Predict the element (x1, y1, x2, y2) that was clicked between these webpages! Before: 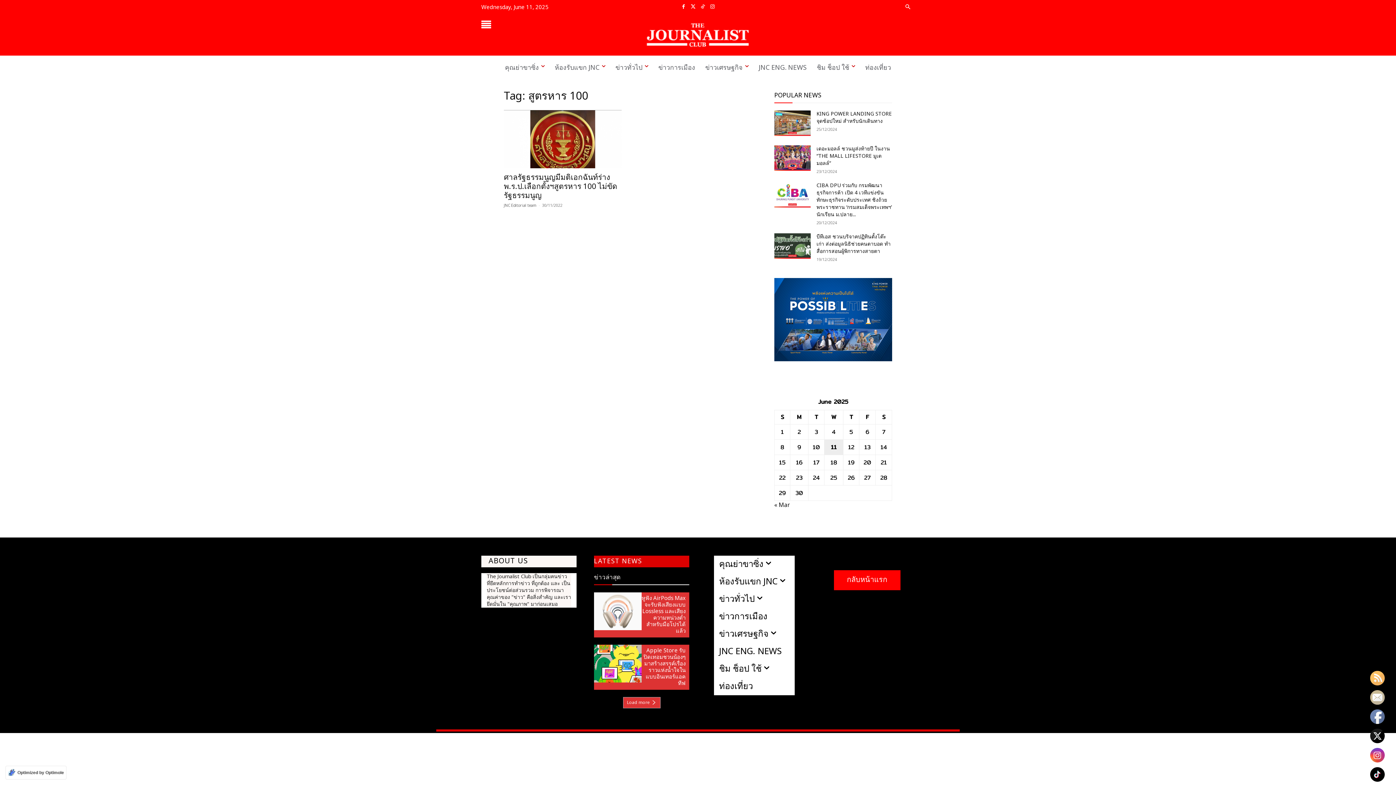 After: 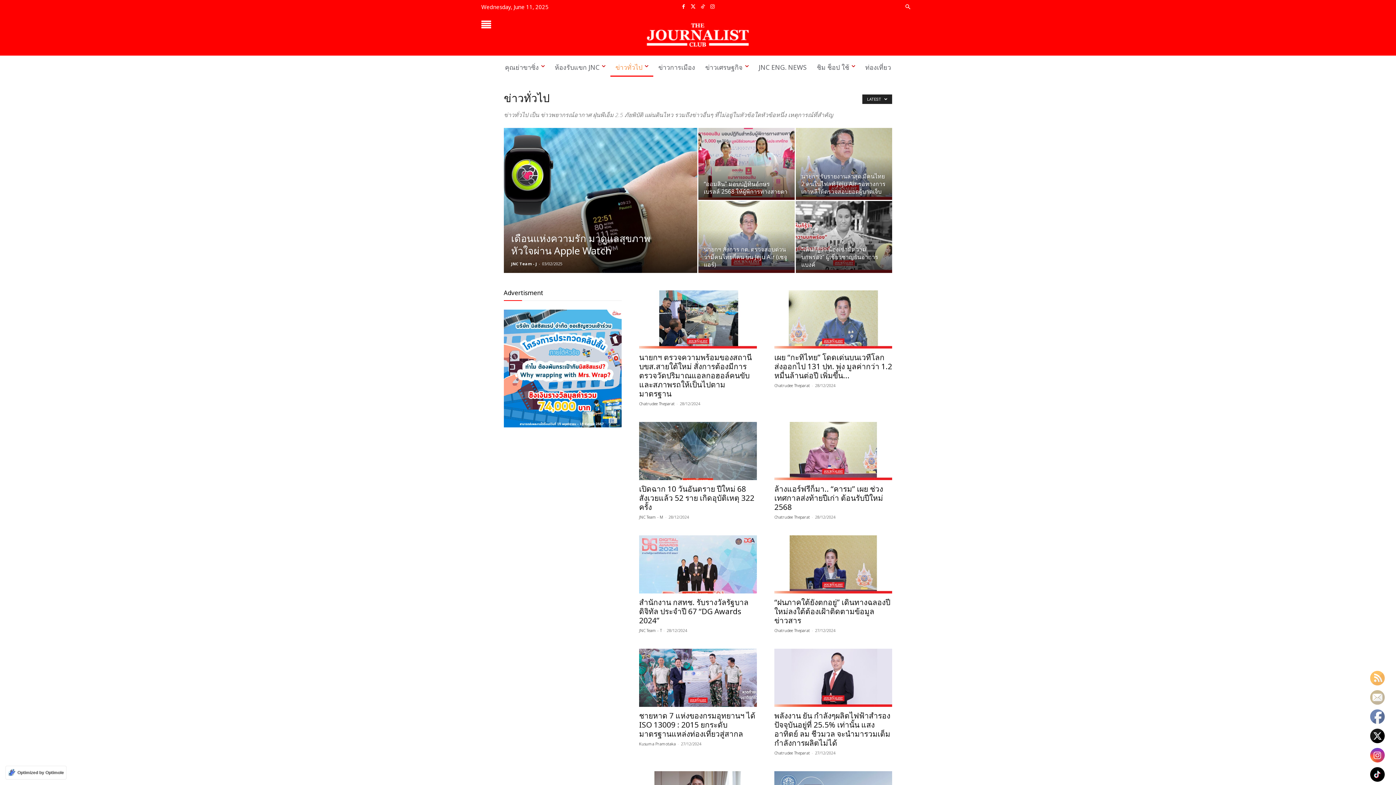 Action: bbox: (610, 59, 653, 76) label: ข่าวทั่วไป